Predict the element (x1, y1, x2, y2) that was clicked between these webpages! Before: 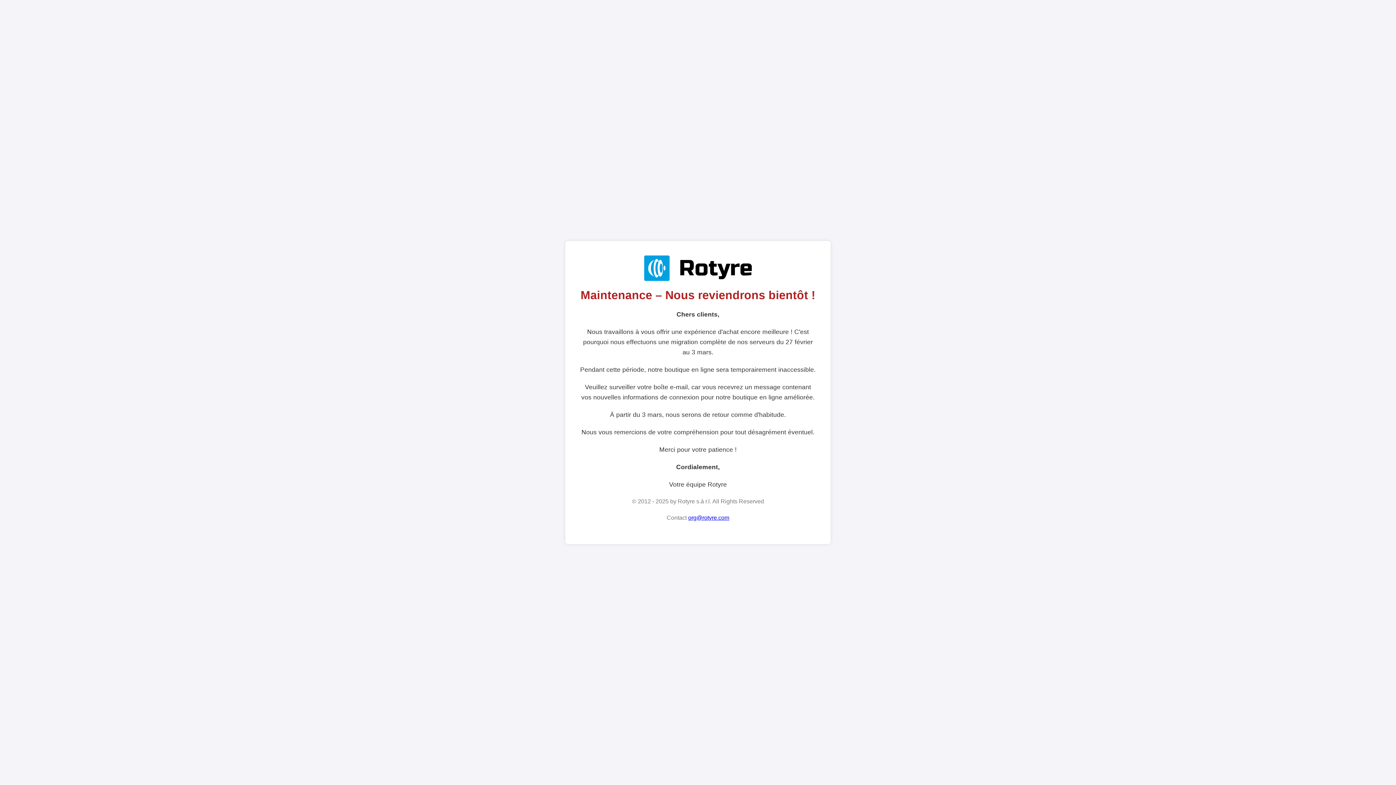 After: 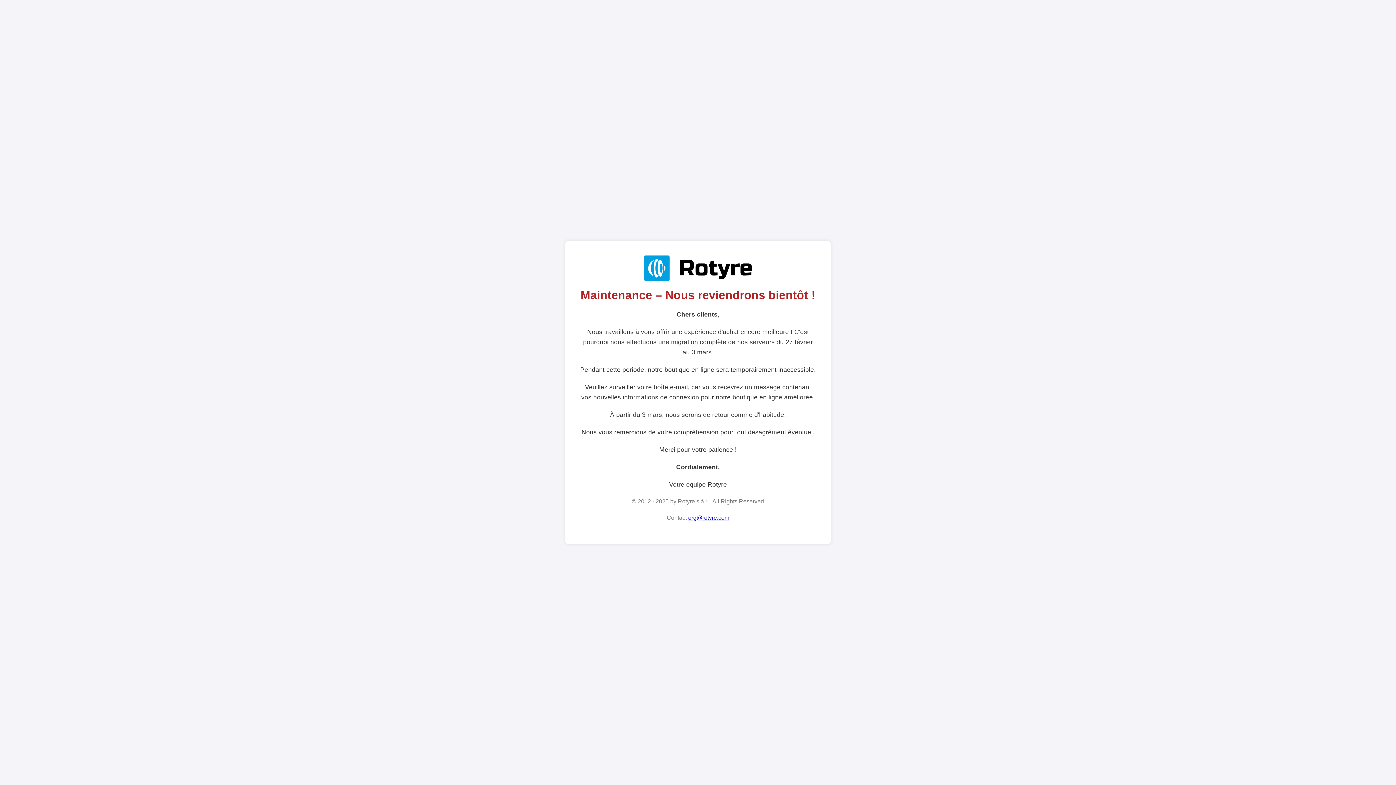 Action: label: org@rotyre.com bbox: (688, 514, 729, 521)